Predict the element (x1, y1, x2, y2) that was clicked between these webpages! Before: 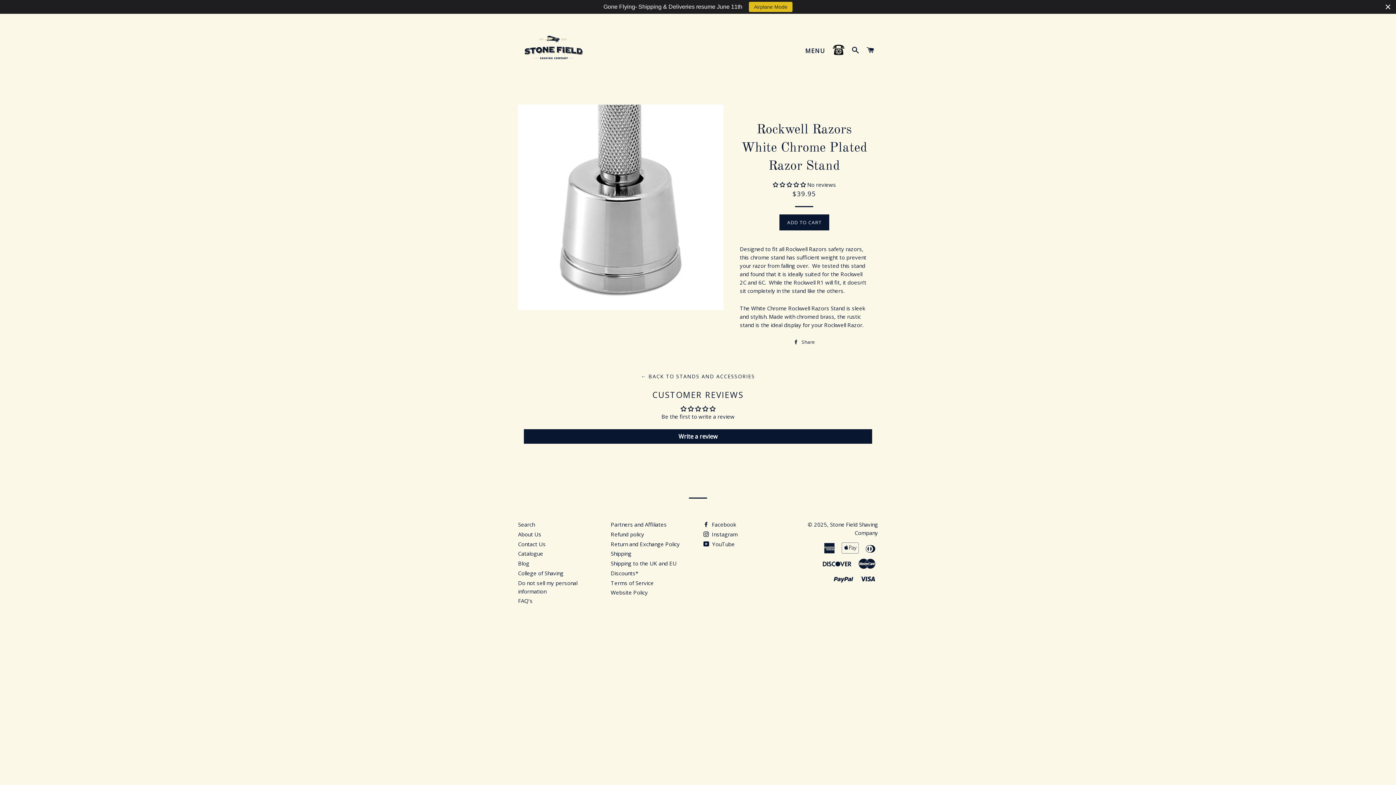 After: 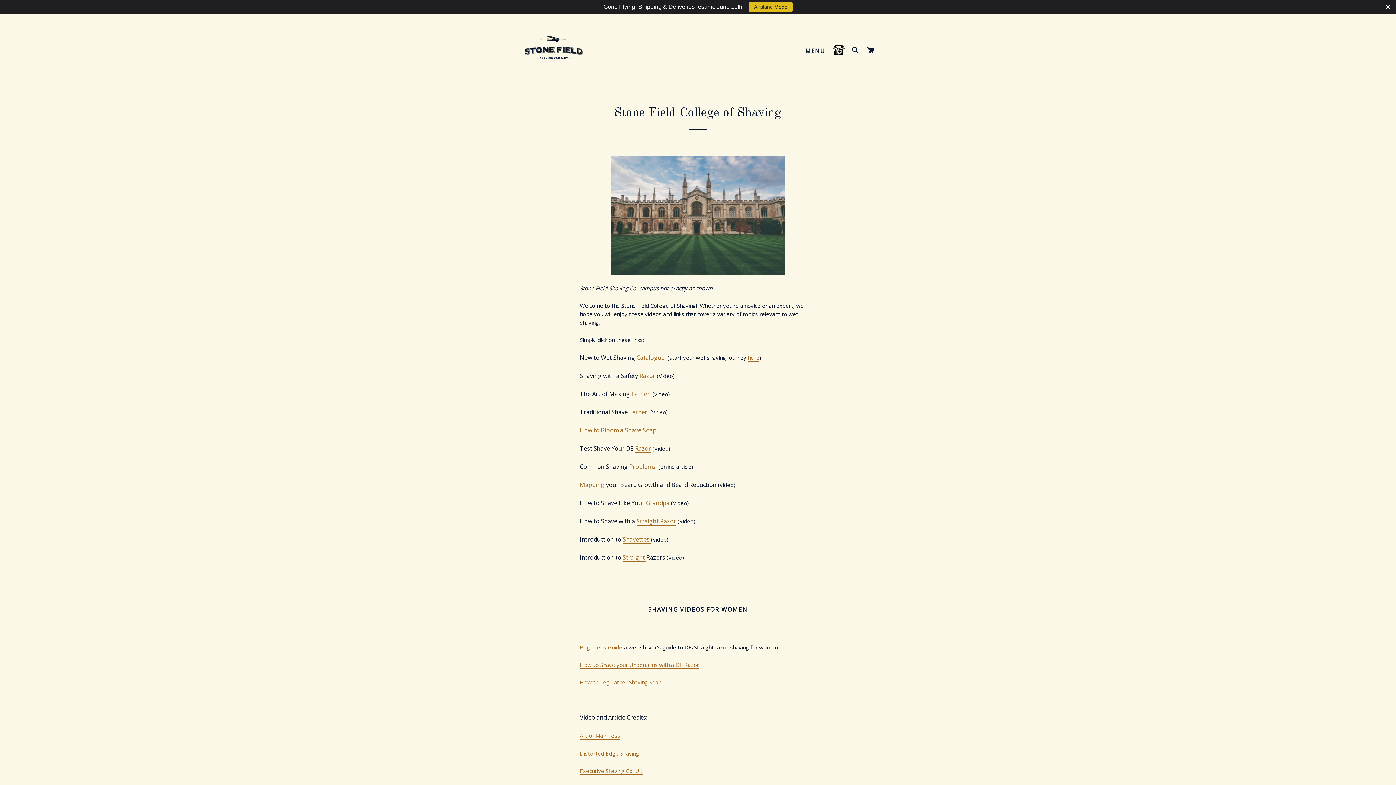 Action: bbox: (518, 569, 563, 577) label: College of Shaving